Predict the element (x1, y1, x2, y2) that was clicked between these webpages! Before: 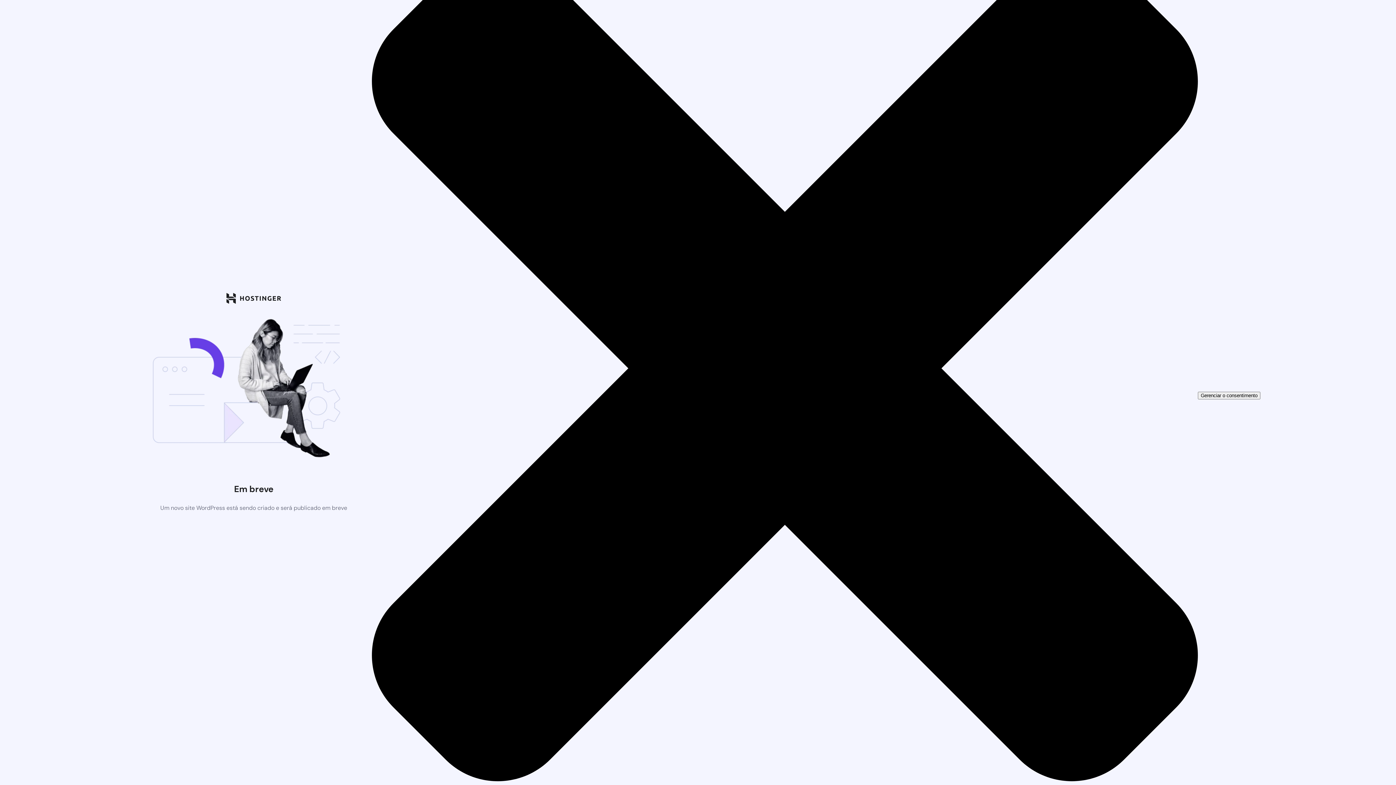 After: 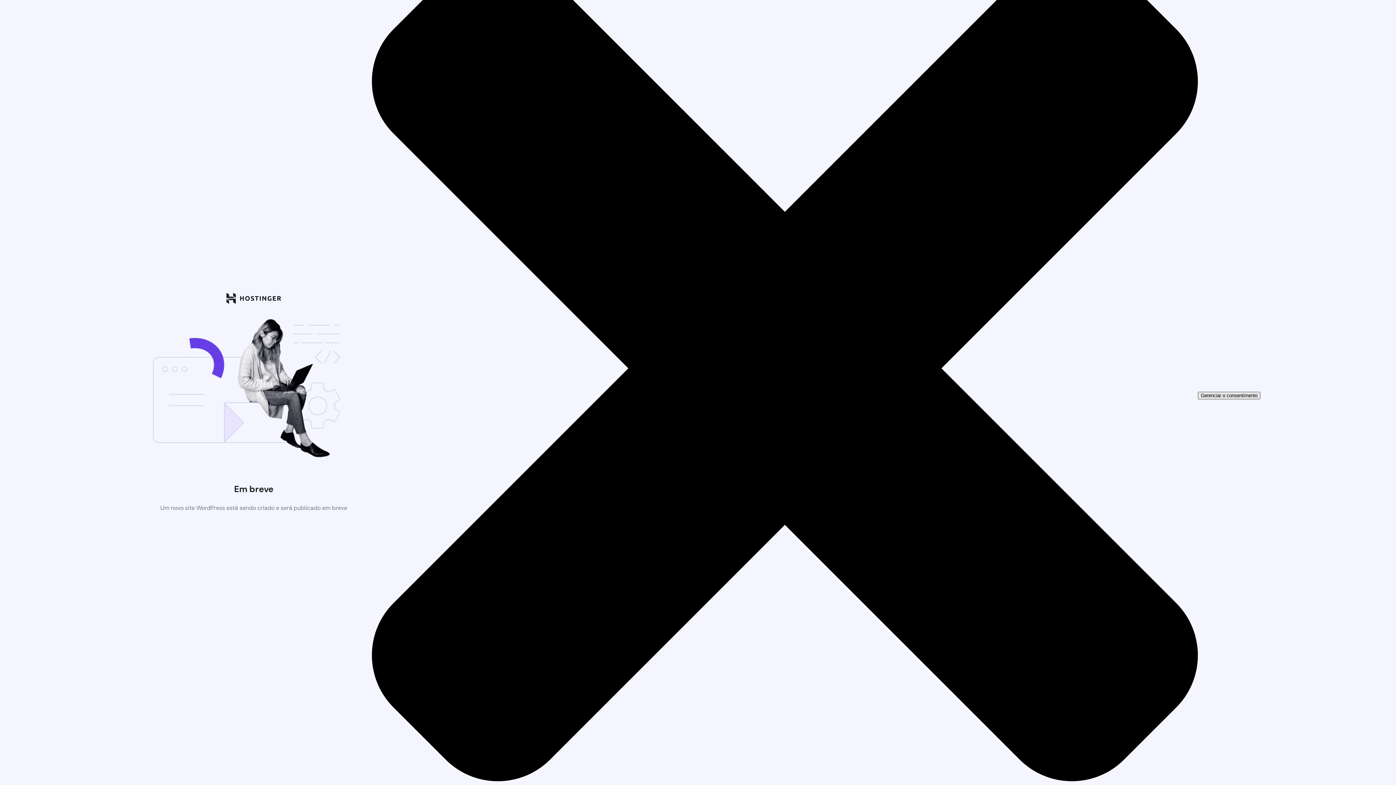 Action: bbox: (1198, 391, 1260, 399) label: Gerenciar o consentimento